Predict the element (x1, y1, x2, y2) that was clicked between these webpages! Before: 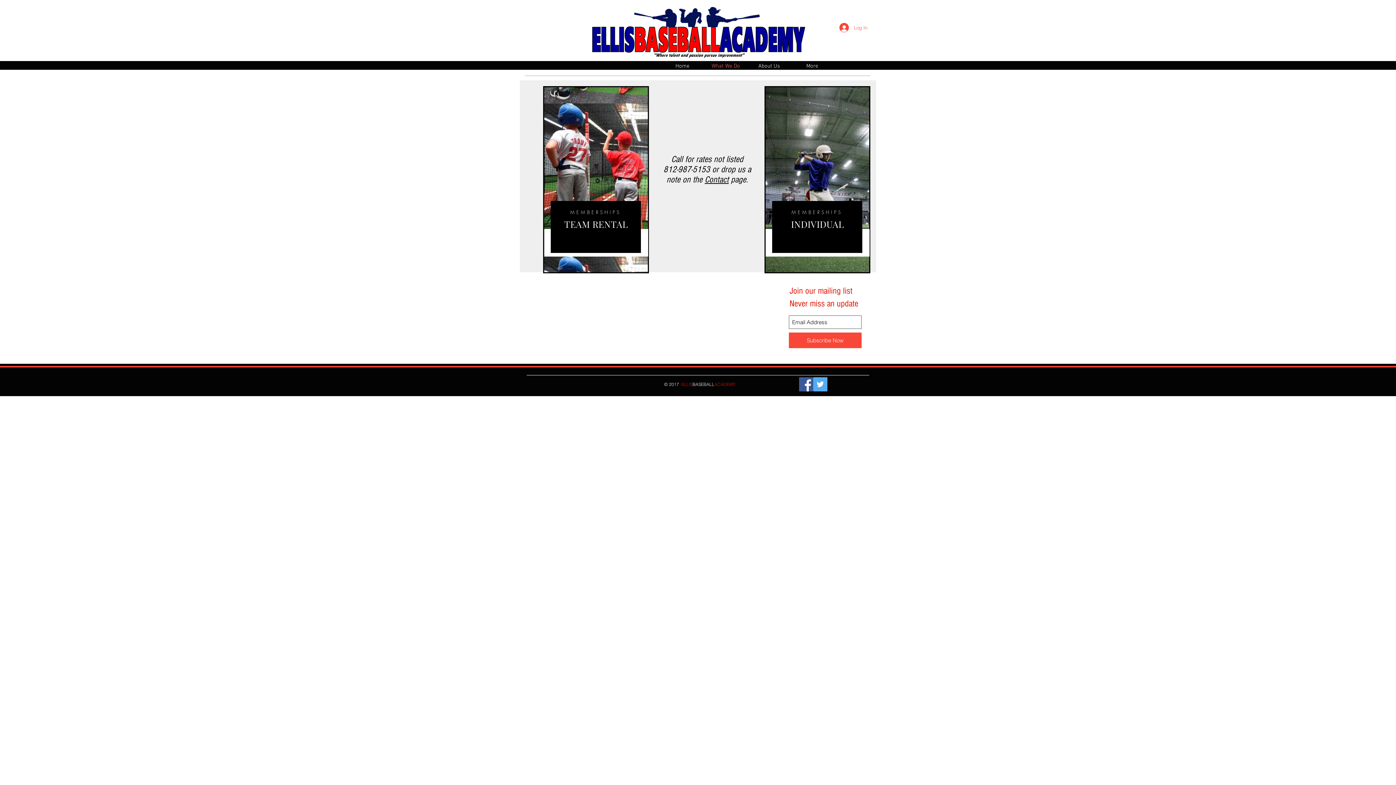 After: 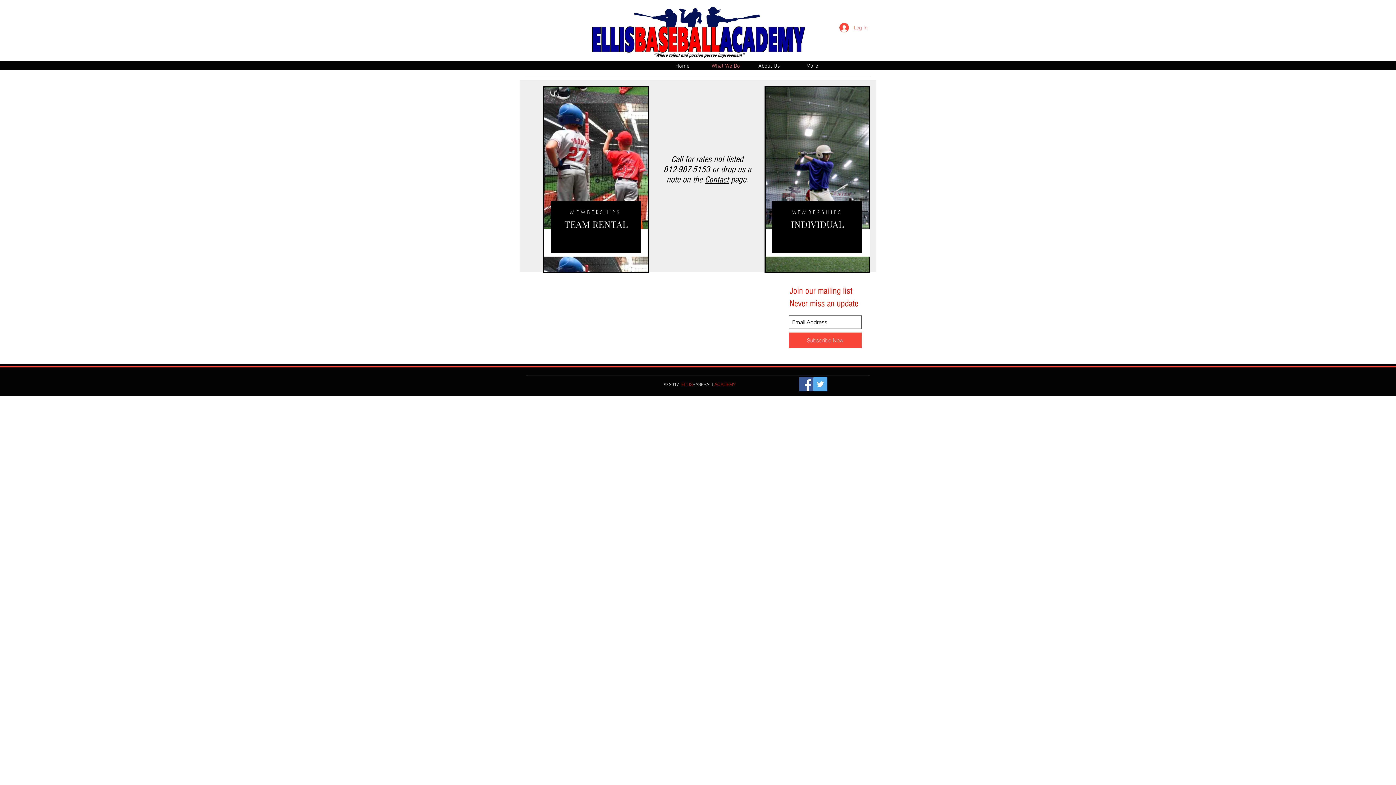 Action: bbox: (834, 20, 872, 34) label: Log In